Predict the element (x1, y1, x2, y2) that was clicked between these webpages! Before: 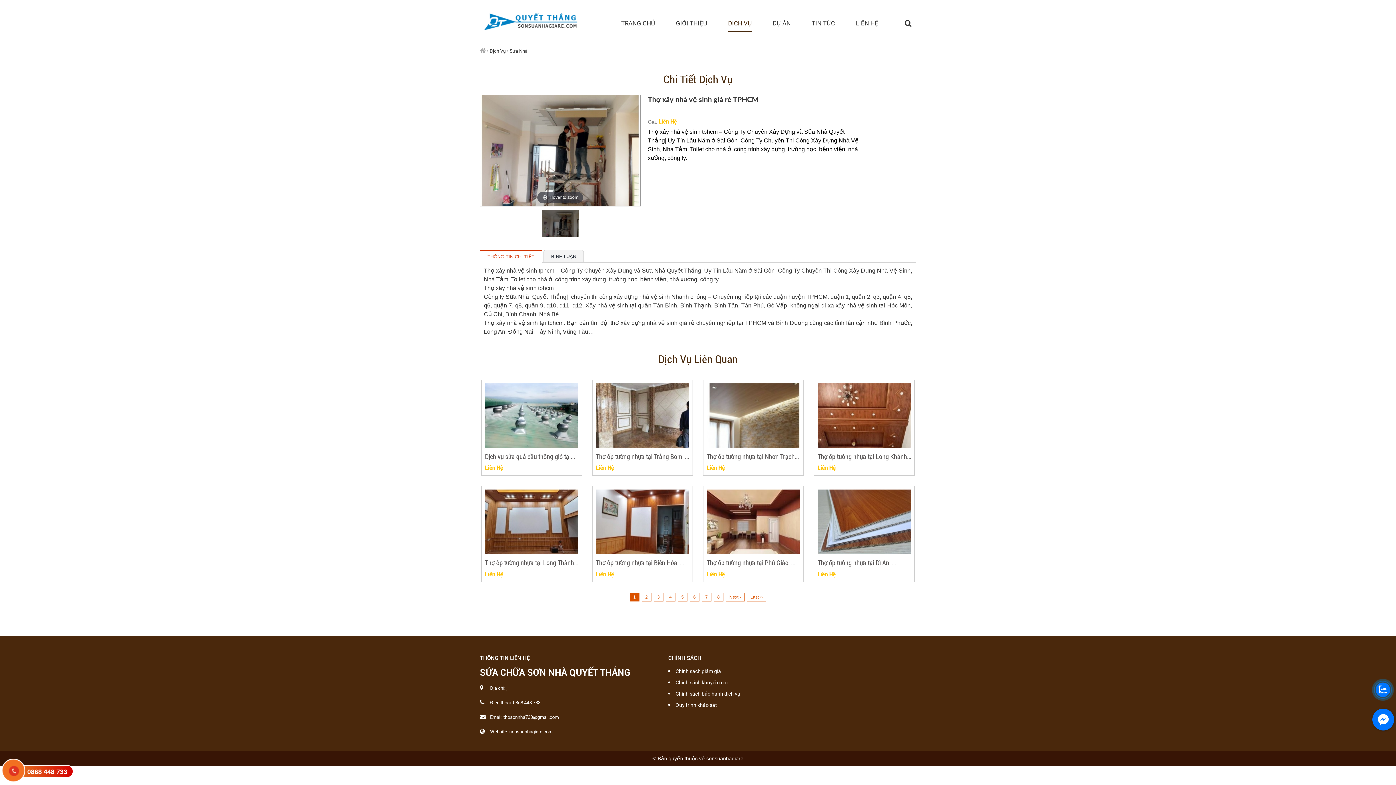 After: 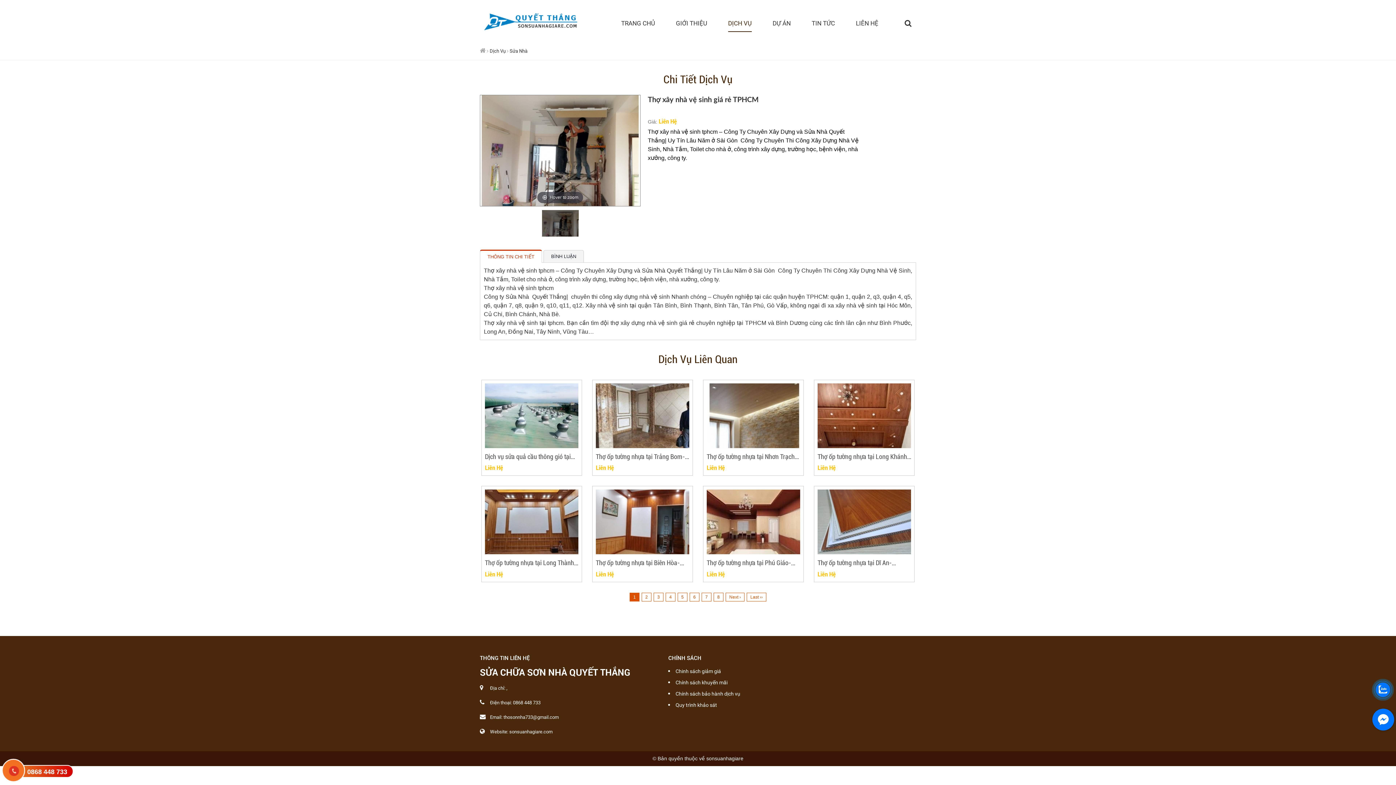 Action: bbox: (1376, 682, 1390, 697)